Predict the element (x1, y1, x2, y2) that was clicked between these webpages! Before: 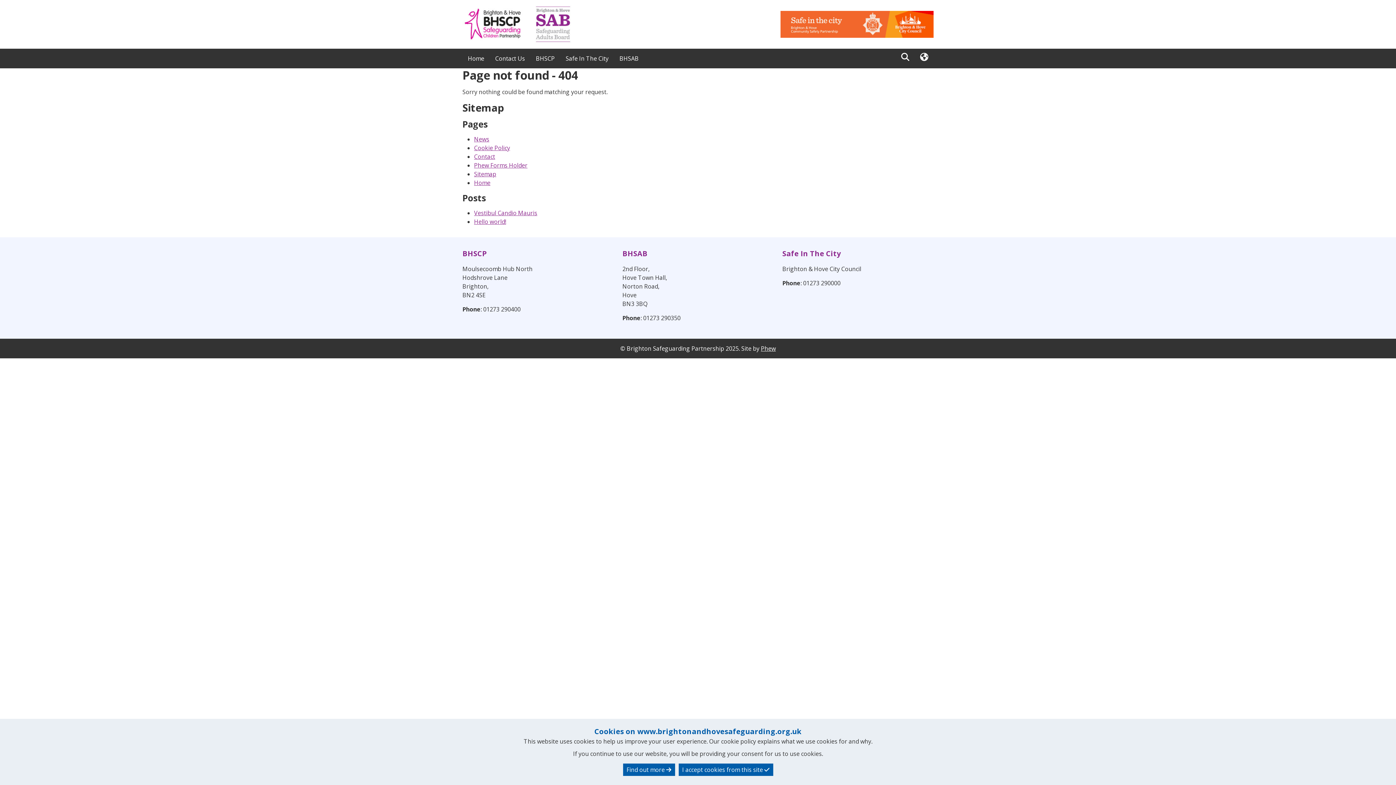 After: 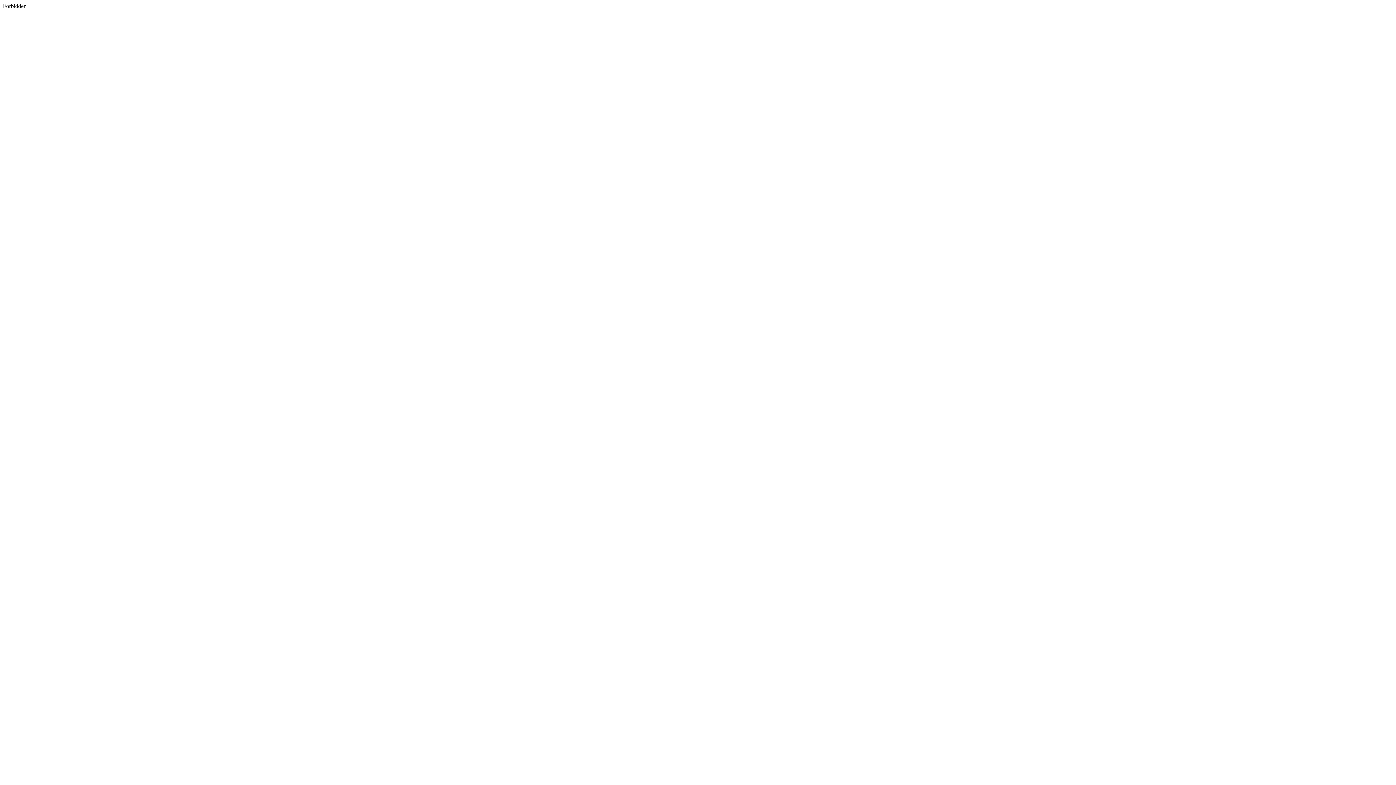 Action: bbox: (560, 48, 614, 68) label: Safe In The City - Navigation Menu